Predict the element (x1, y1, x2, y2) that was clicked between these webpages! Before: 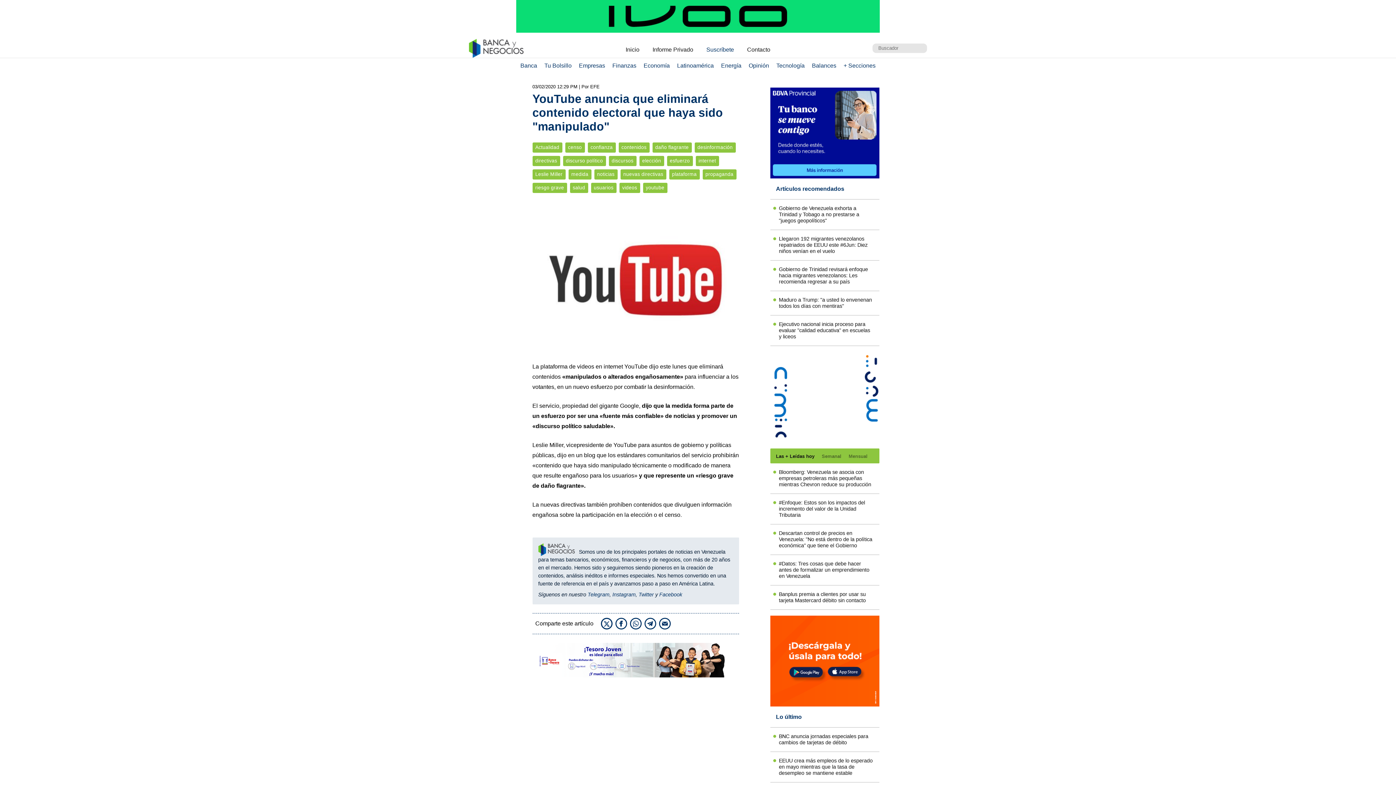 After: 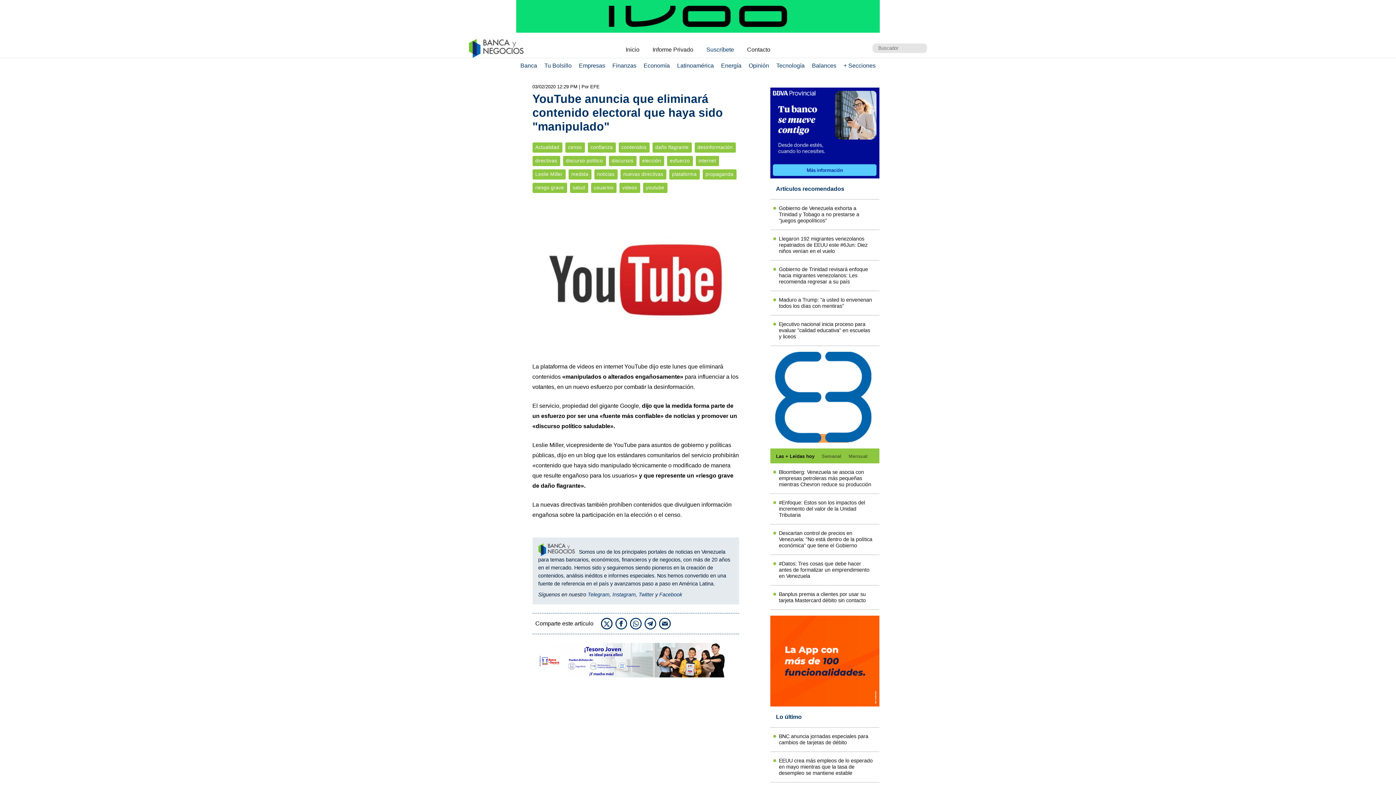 Action: bbox: (659, 618, 670, 629)